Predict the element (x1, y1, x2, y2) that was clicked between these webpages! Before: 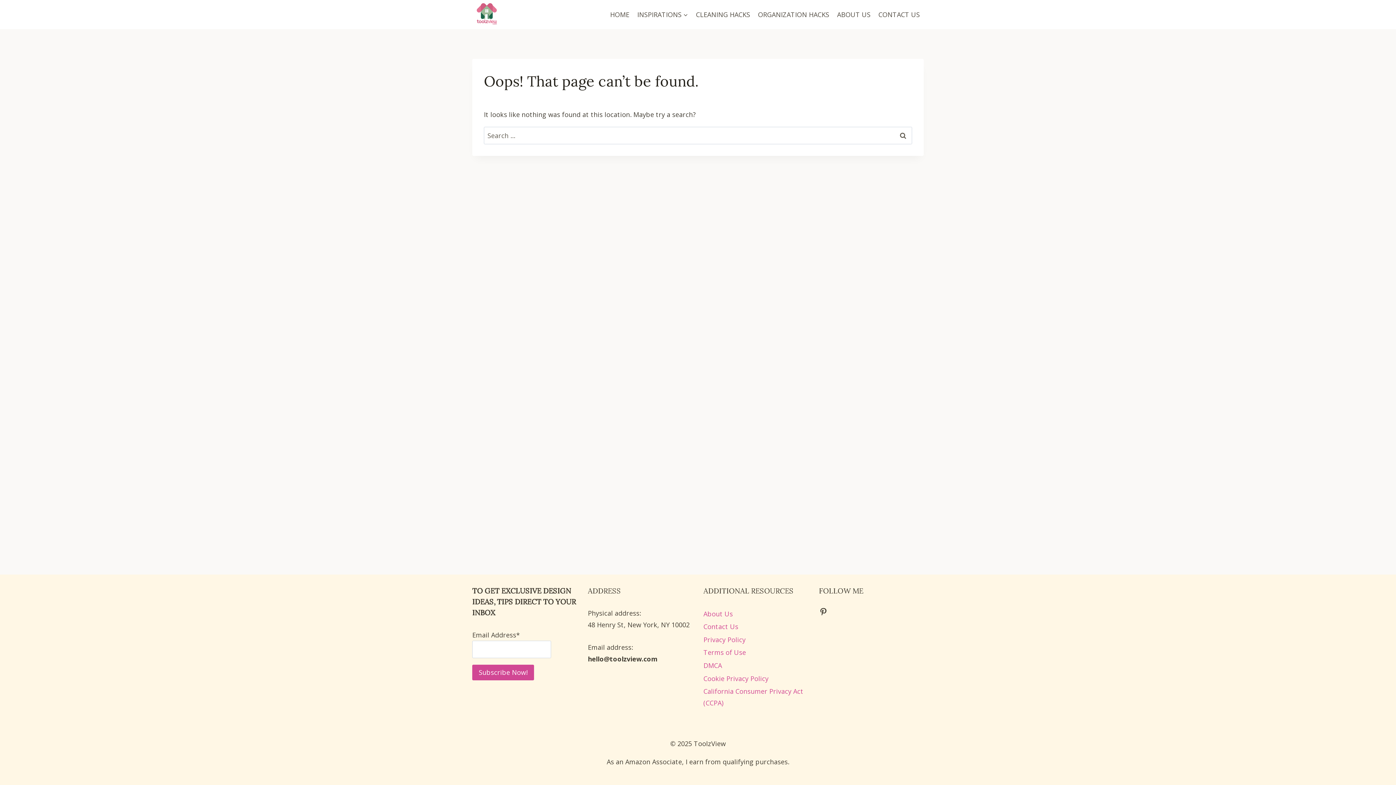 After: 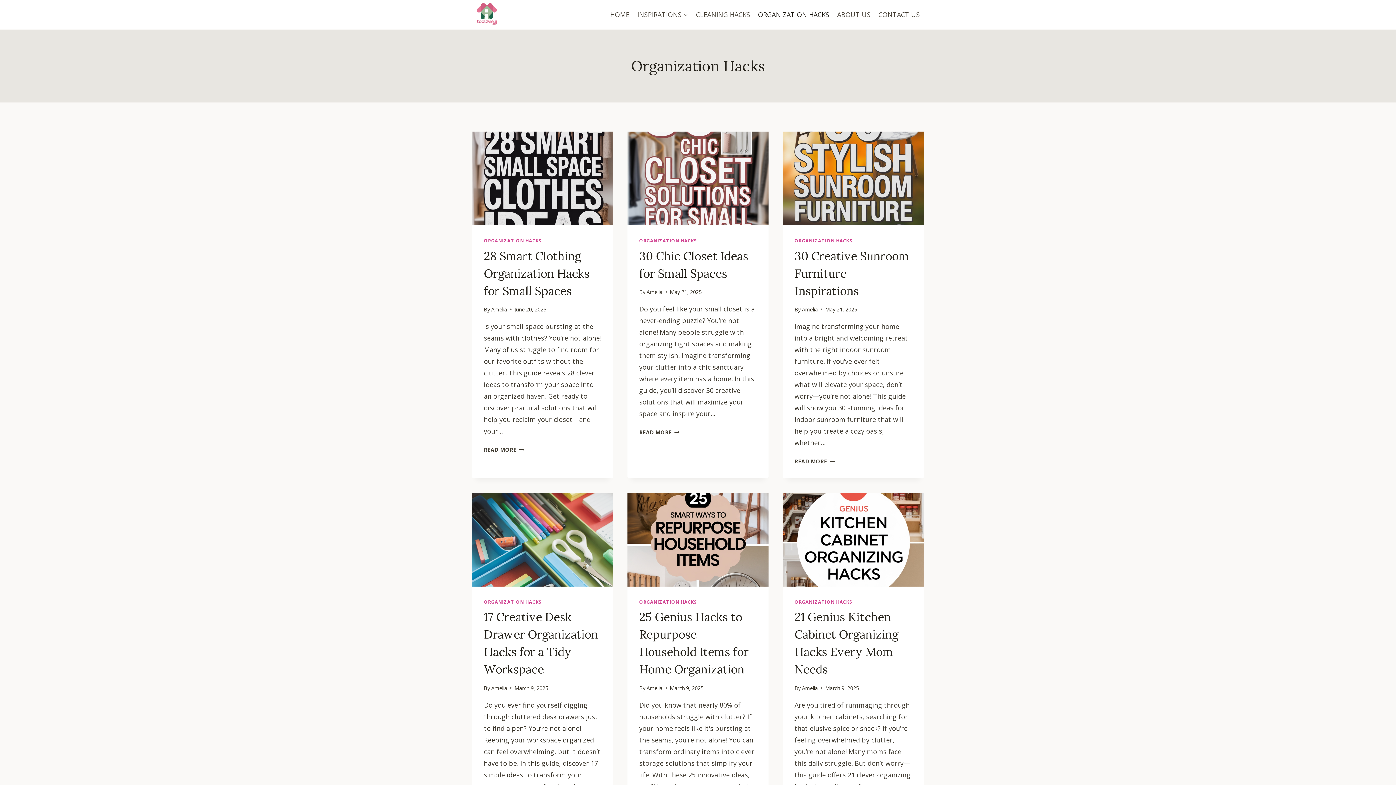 Action: bbox: (754, 4, 833, 24) label: ORGANIZATION HACKS